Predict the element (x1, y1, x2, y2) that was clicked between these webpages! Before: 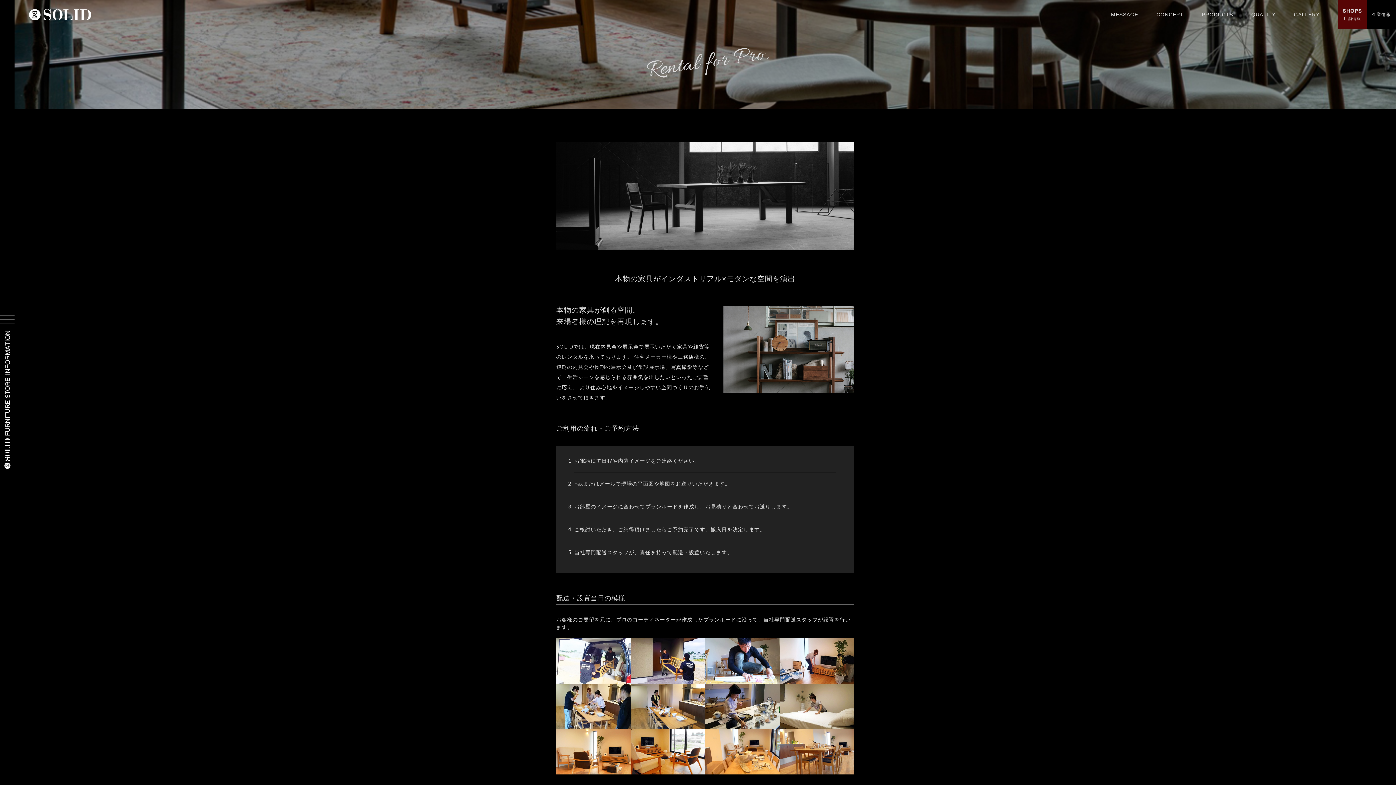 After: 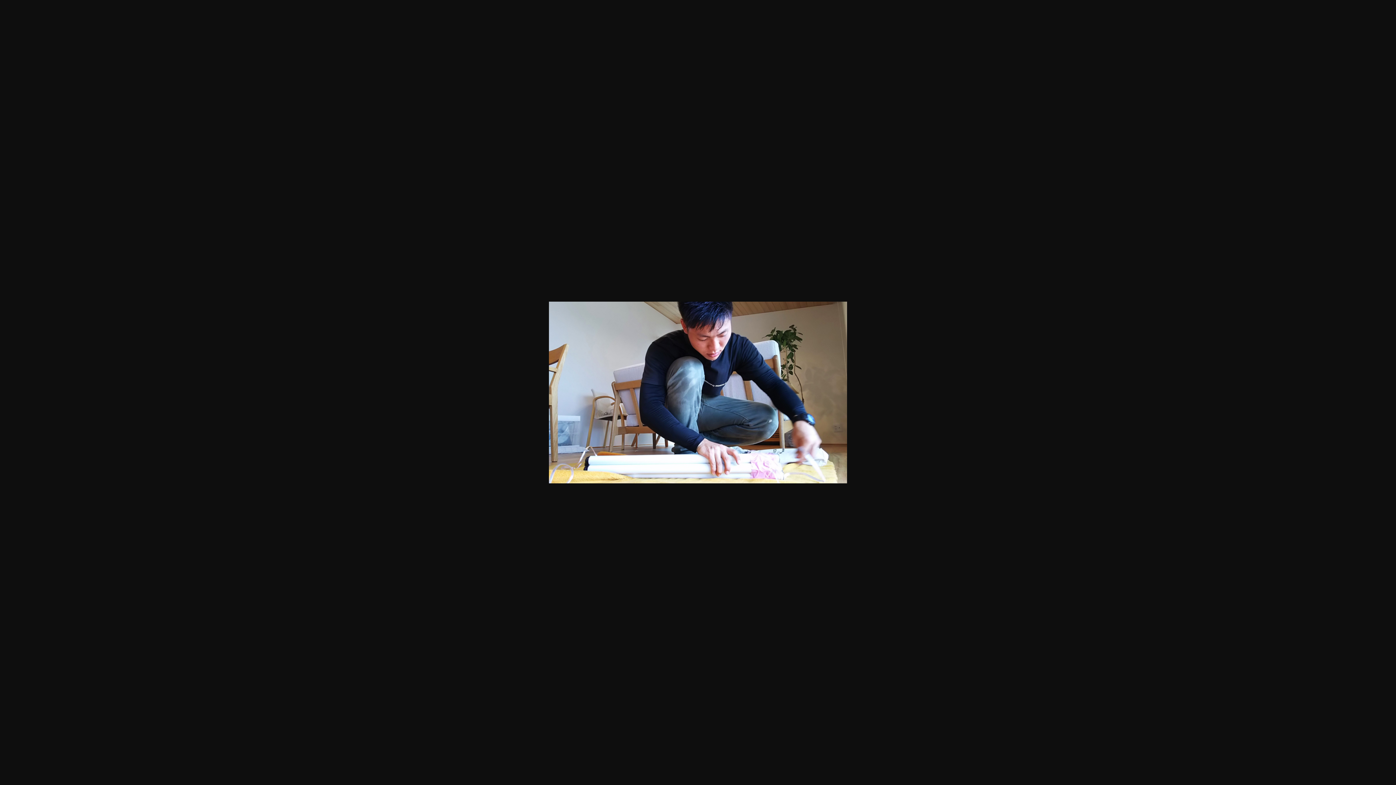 Action: bbox: (705, 678, 780, 684)